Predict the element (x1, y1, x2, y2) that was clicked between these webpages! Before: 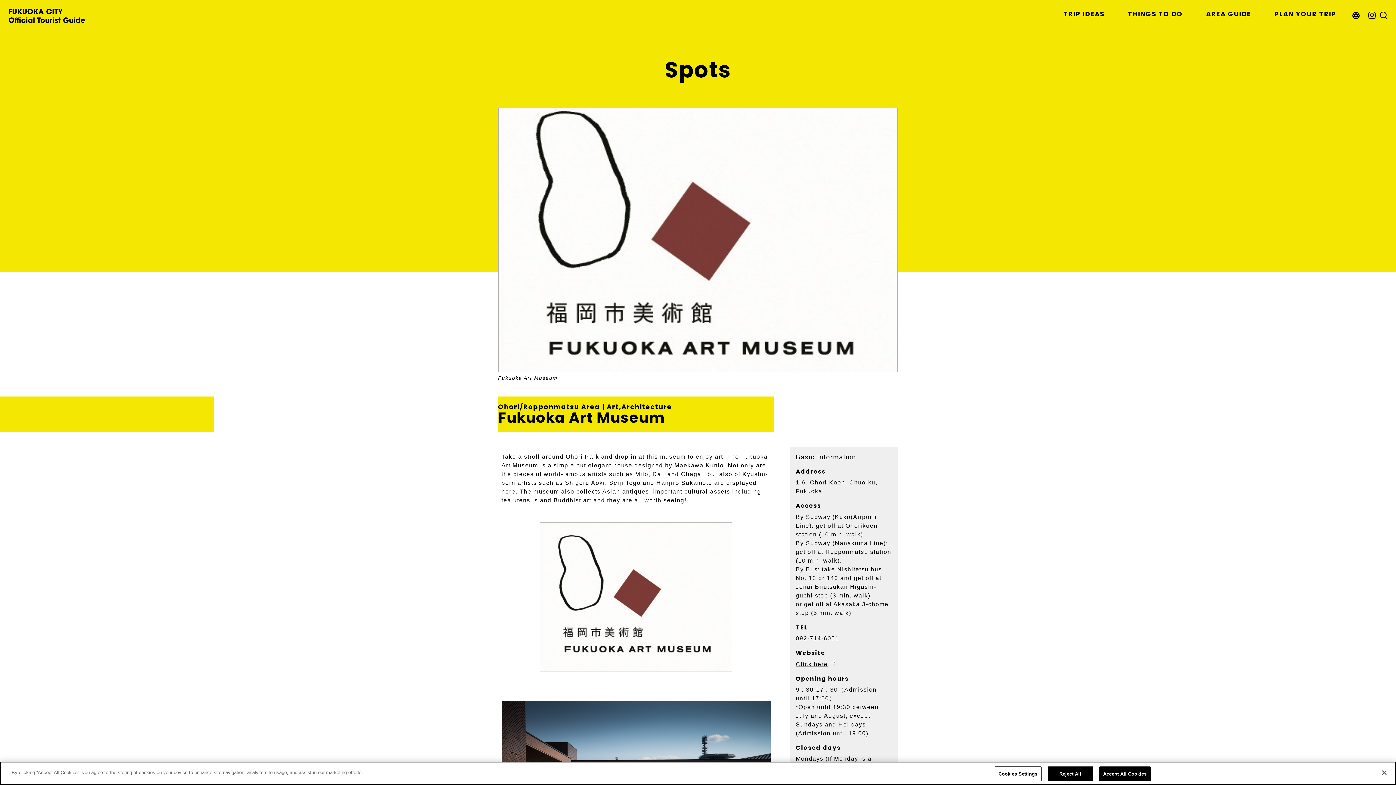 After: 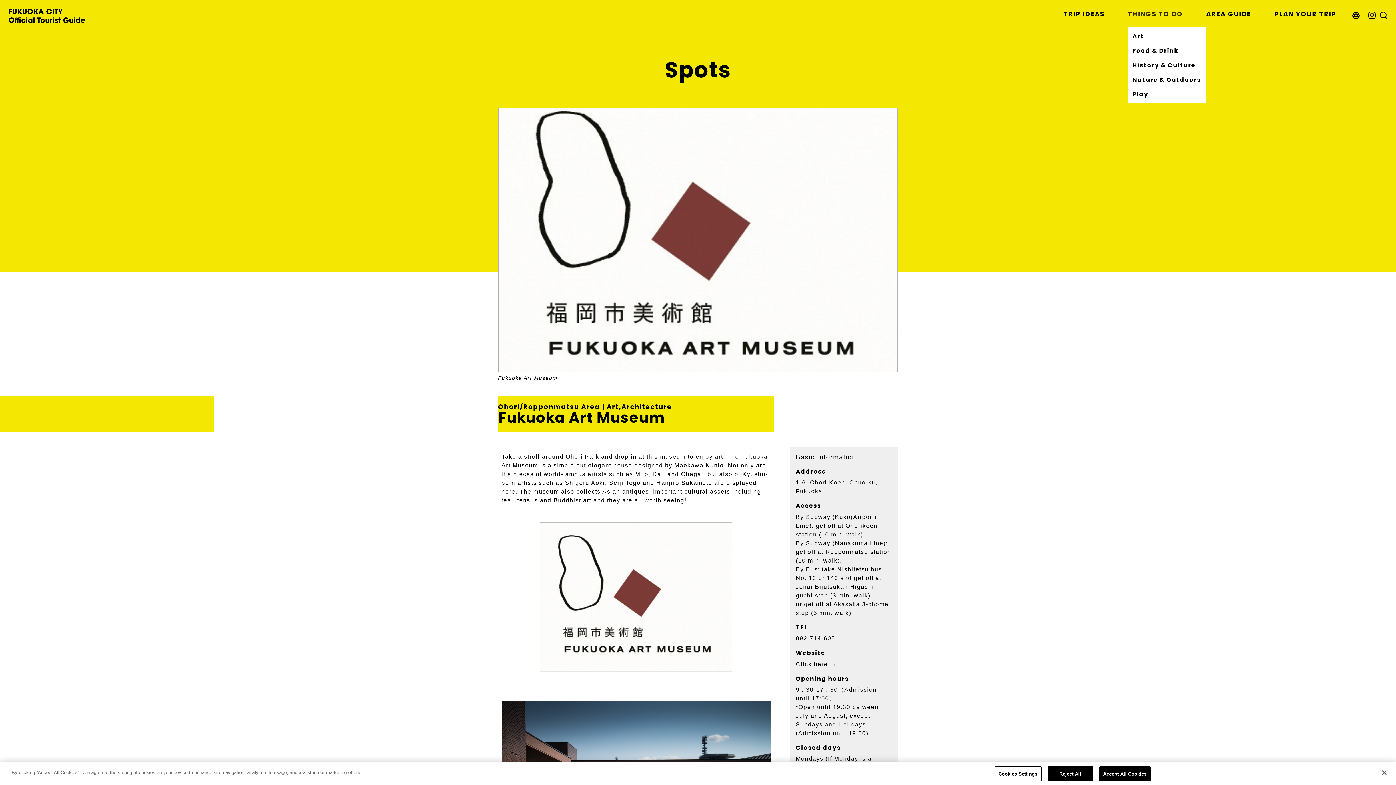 Action: label: THINGS TO DO bbox: (1128, 9, 1183, 18)